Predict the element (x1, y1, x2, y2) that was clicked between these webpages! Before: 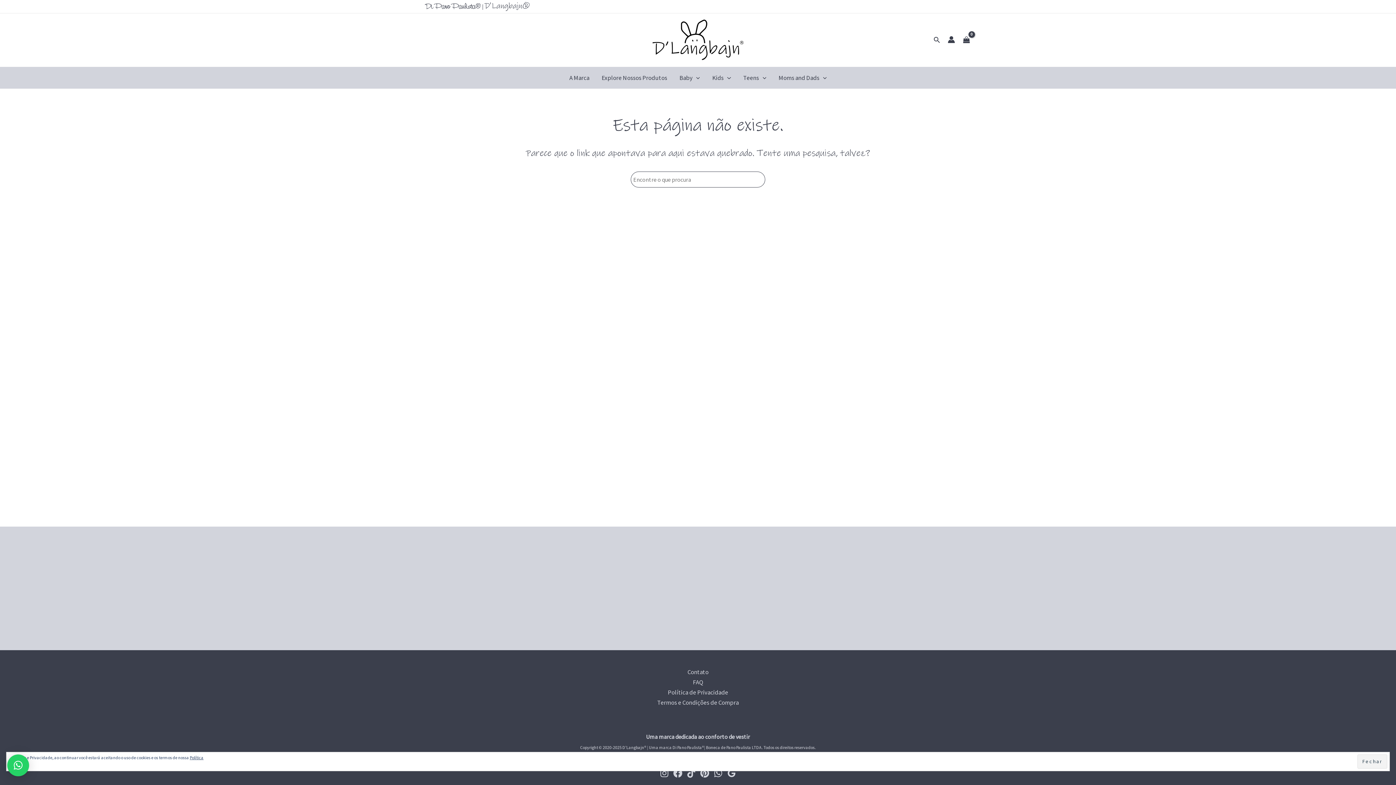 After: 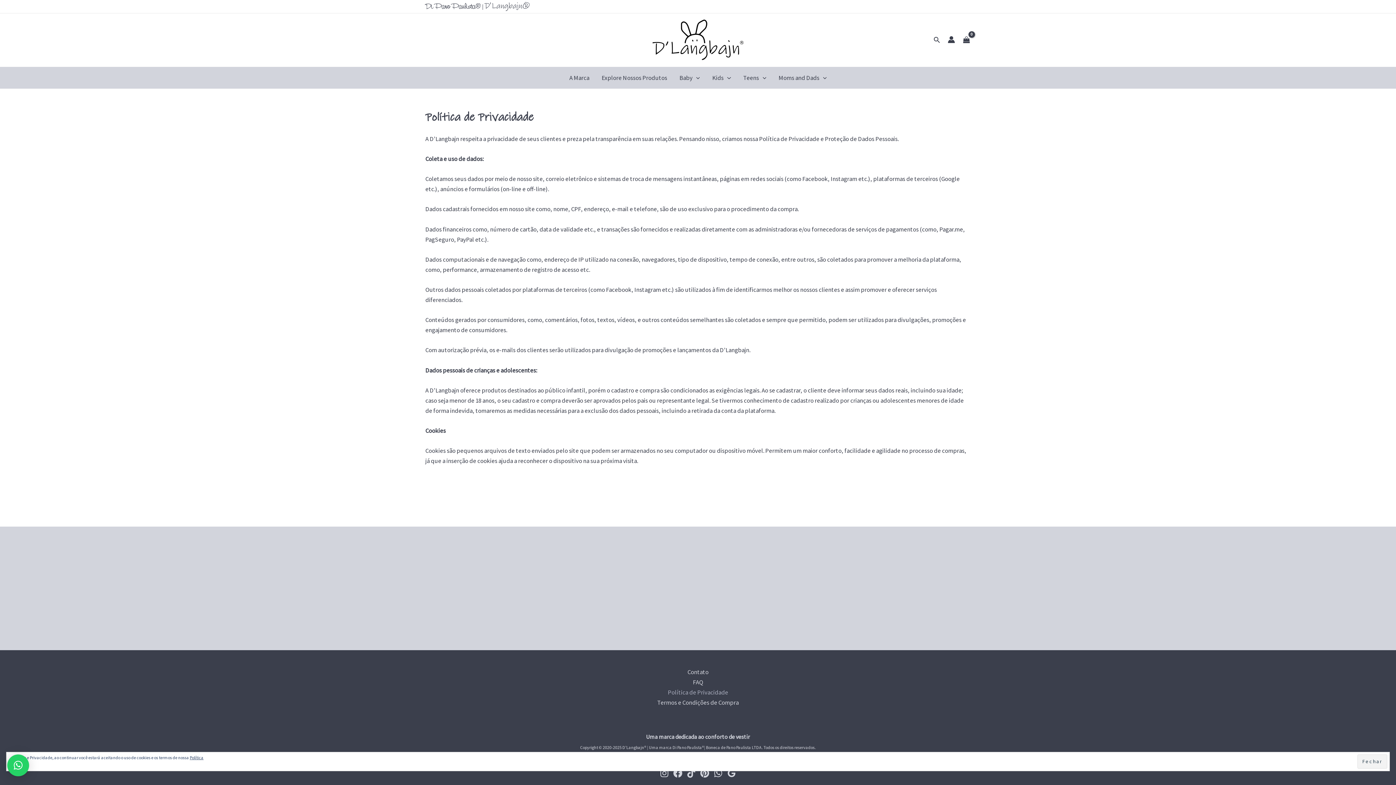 Action: bbox: (668, 687, 728, 697) label: Política de Privacidade